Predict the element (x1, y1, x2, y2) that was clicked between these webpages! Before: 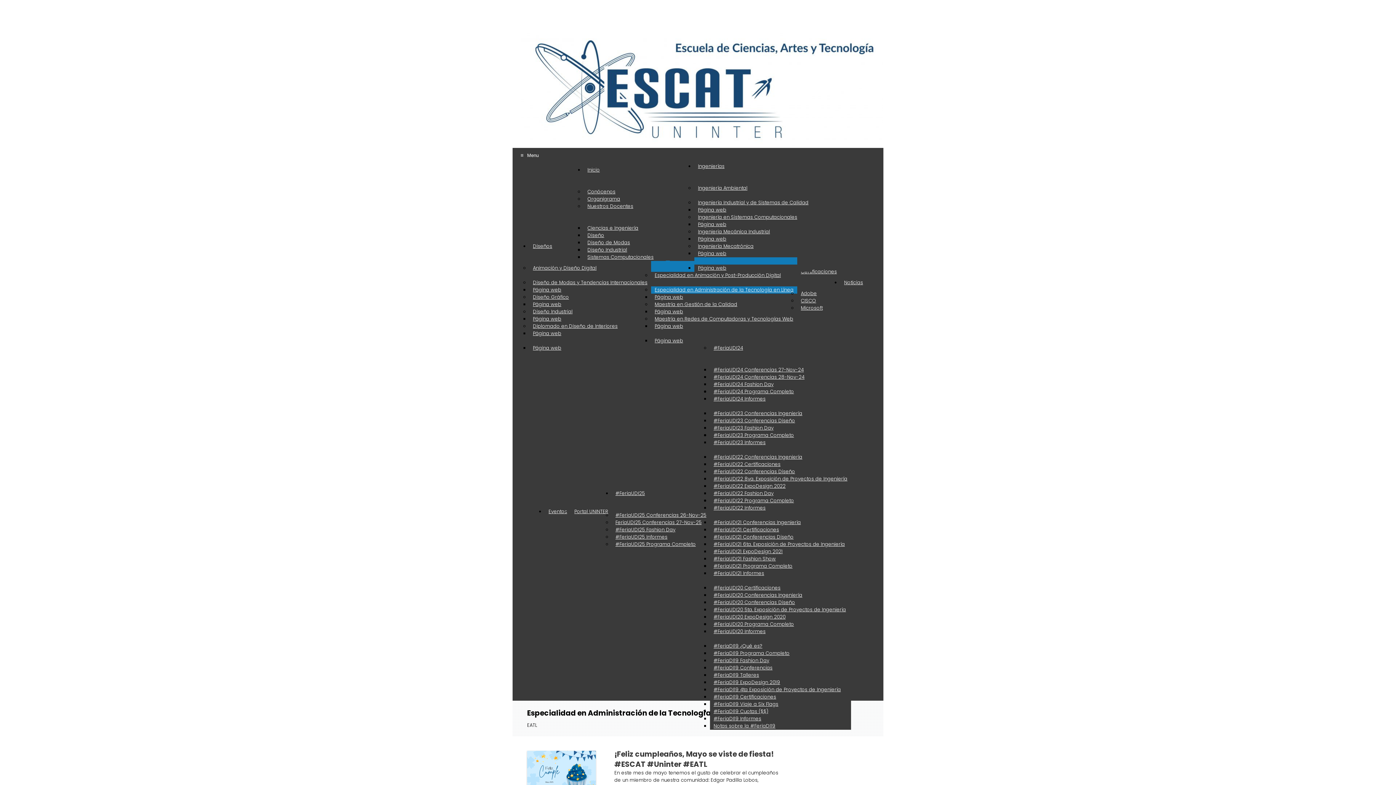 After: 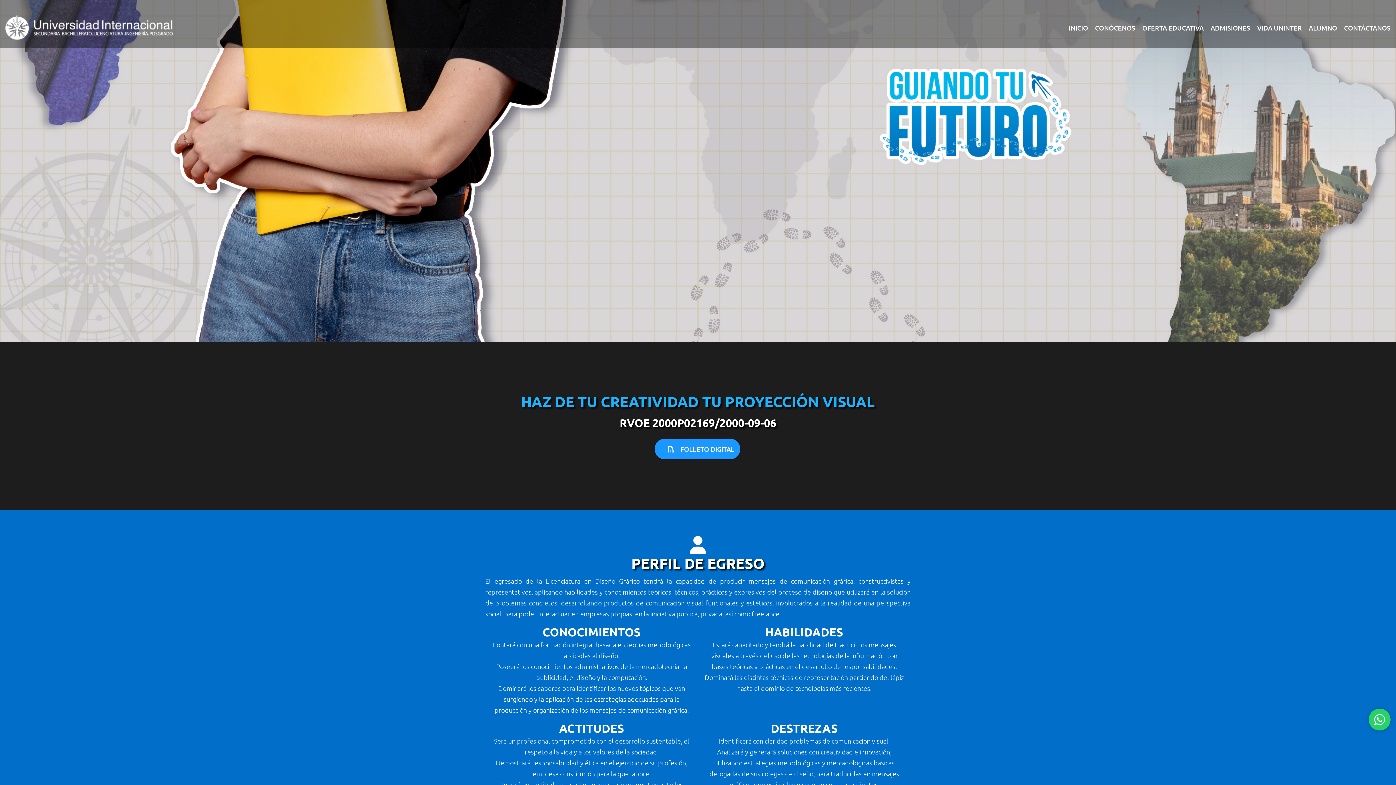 Action: bbox: (529, 312, 565, 326) label: Página web